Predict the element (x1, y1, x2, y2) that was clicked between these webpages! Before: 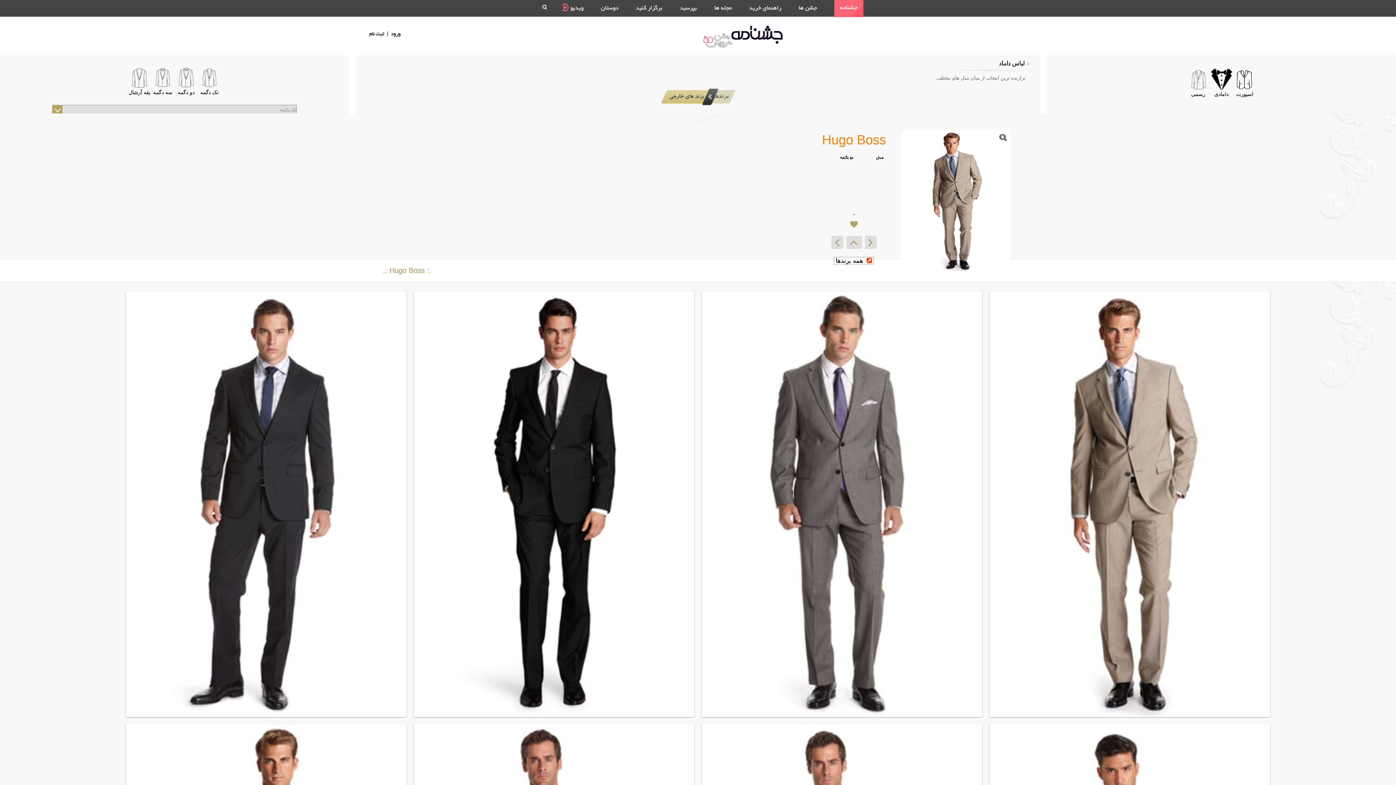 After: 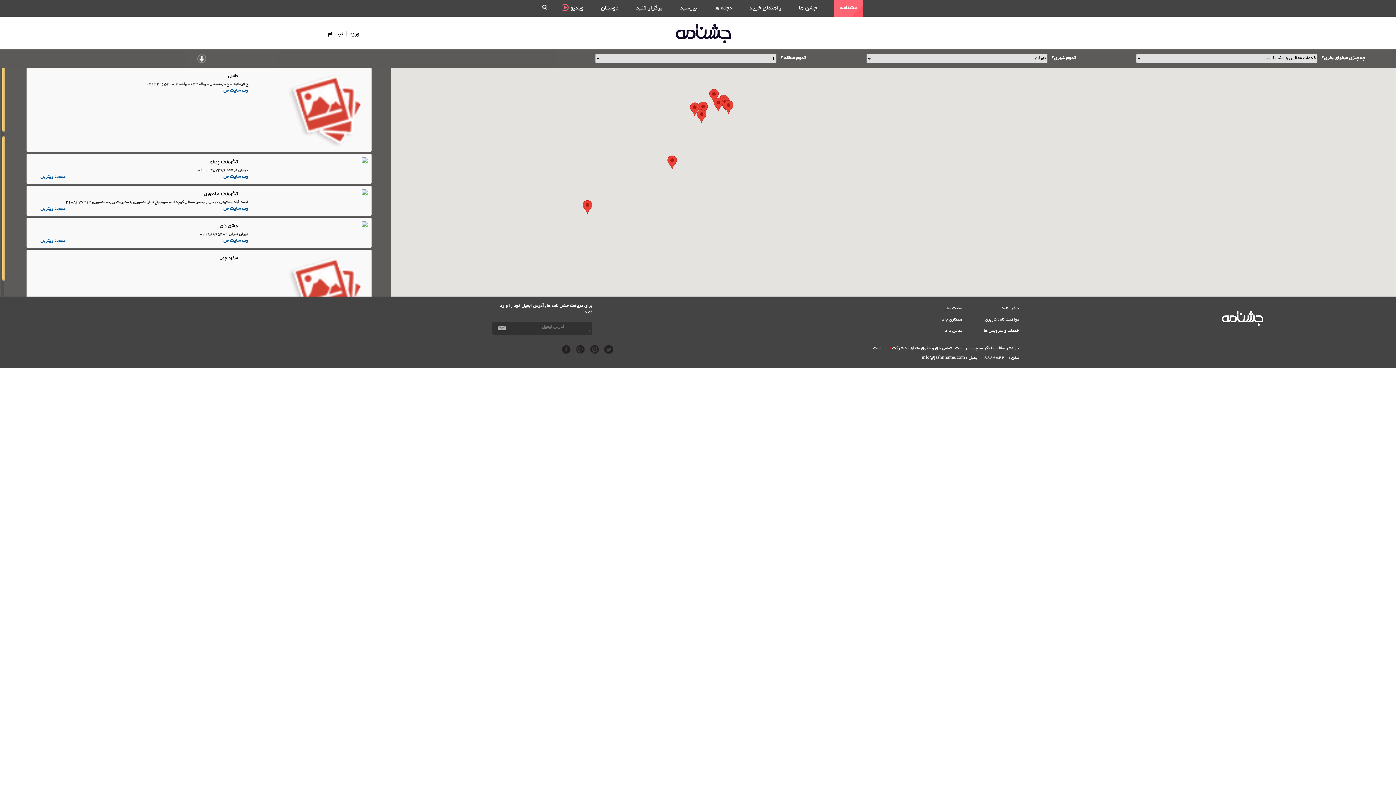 Action: bbox: (749, 5, 781, 11) label: راهنمای خرید